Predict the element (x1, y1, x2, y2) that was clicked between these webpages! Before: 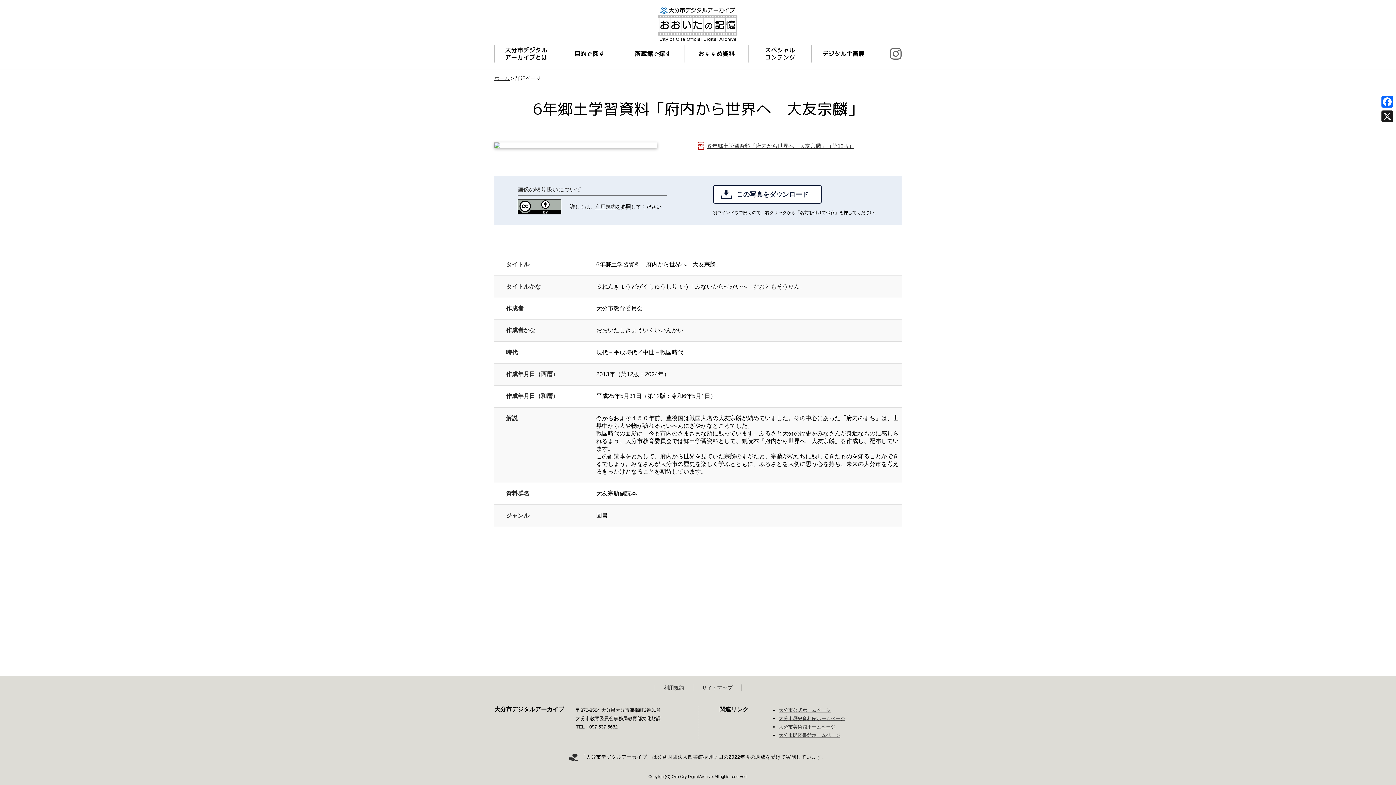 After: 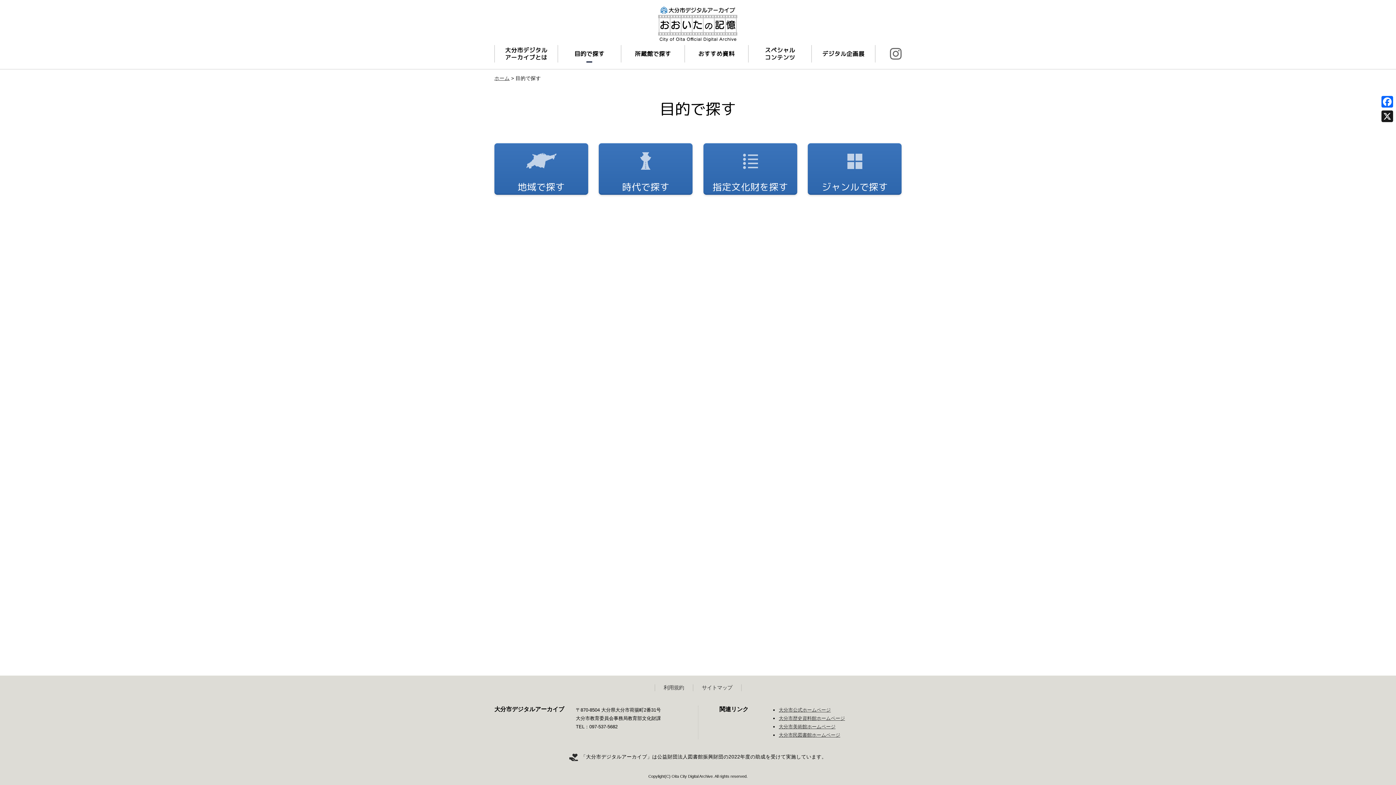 Action: bbox: (558, 45, 621, 62) label: 目的で探す